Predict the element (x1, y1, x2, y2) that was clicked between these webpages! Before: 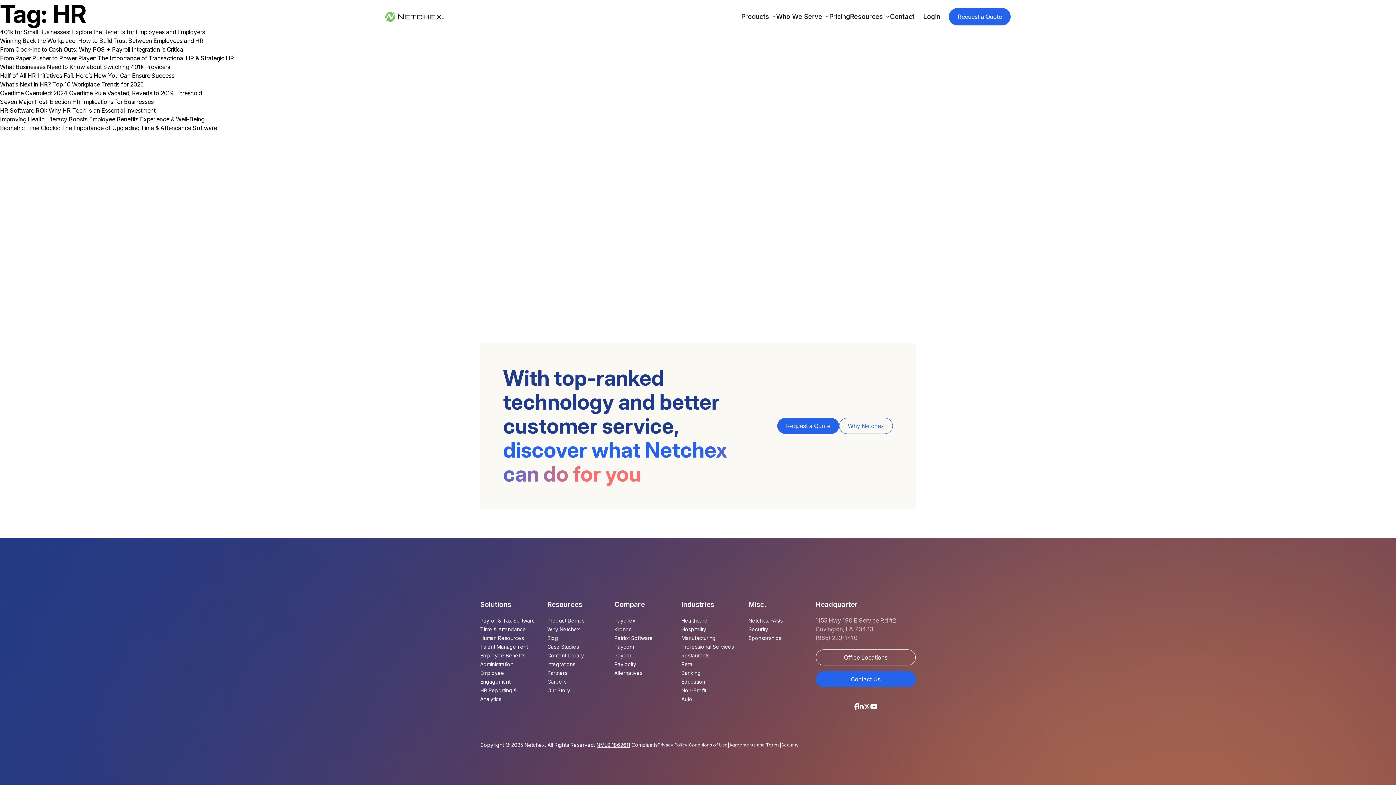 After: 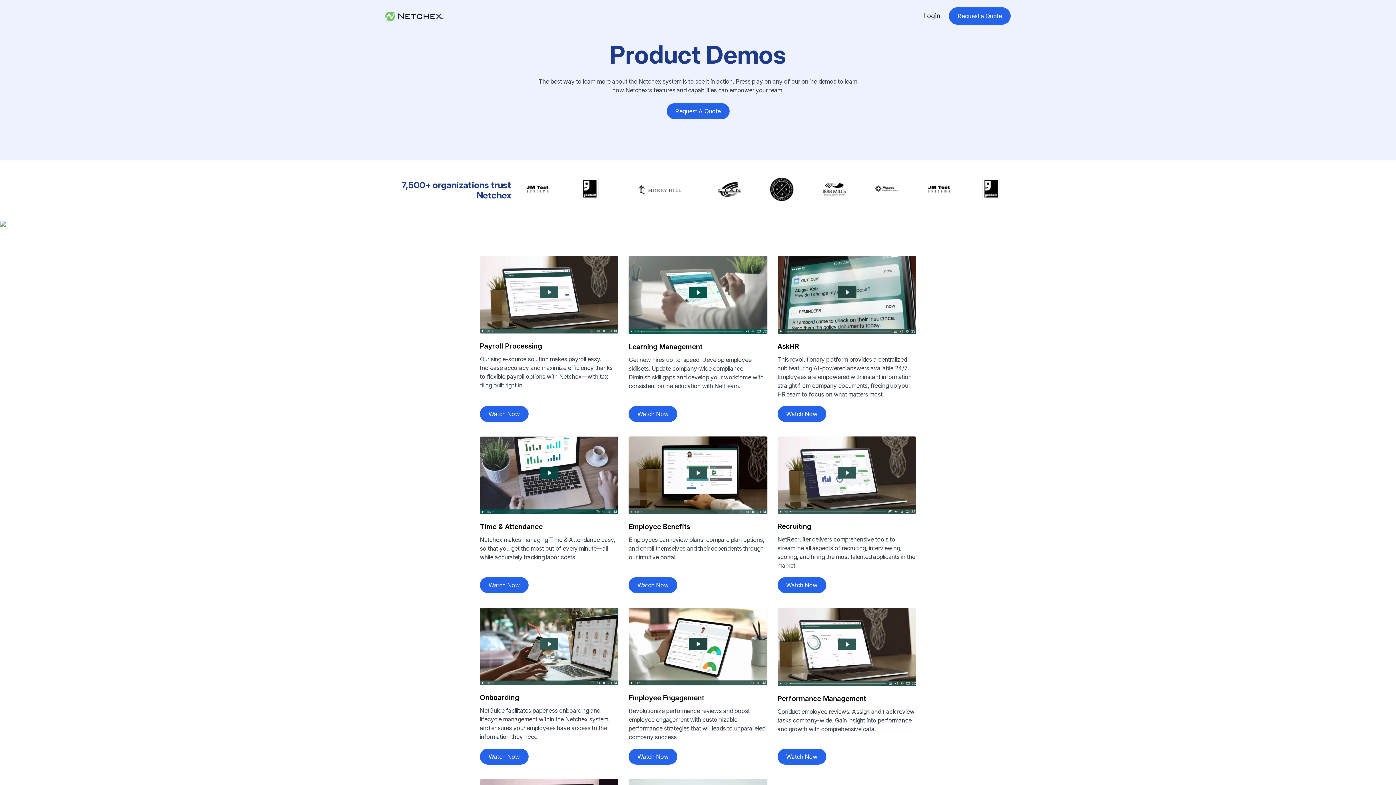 Action: bbox: (547, 617, 584, 624) label: Product Demos